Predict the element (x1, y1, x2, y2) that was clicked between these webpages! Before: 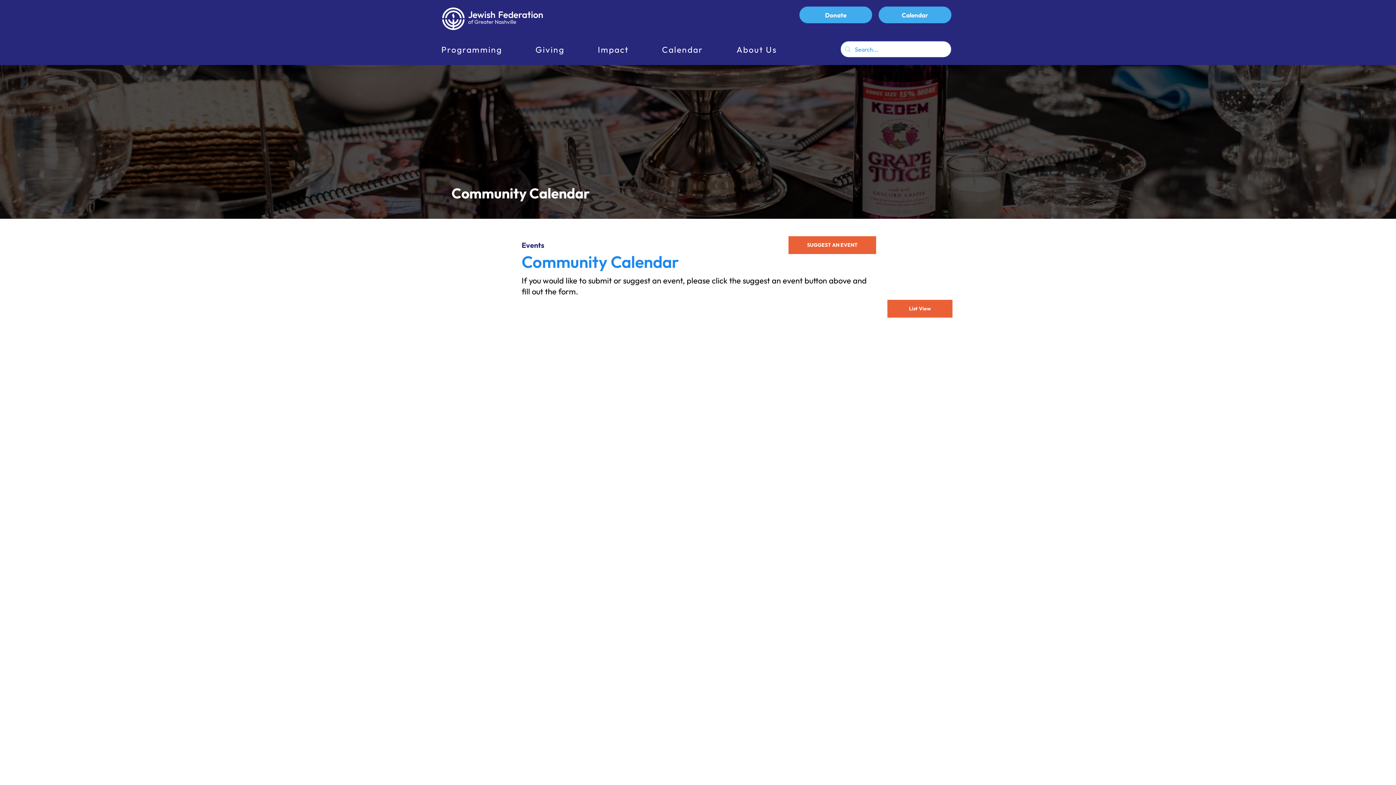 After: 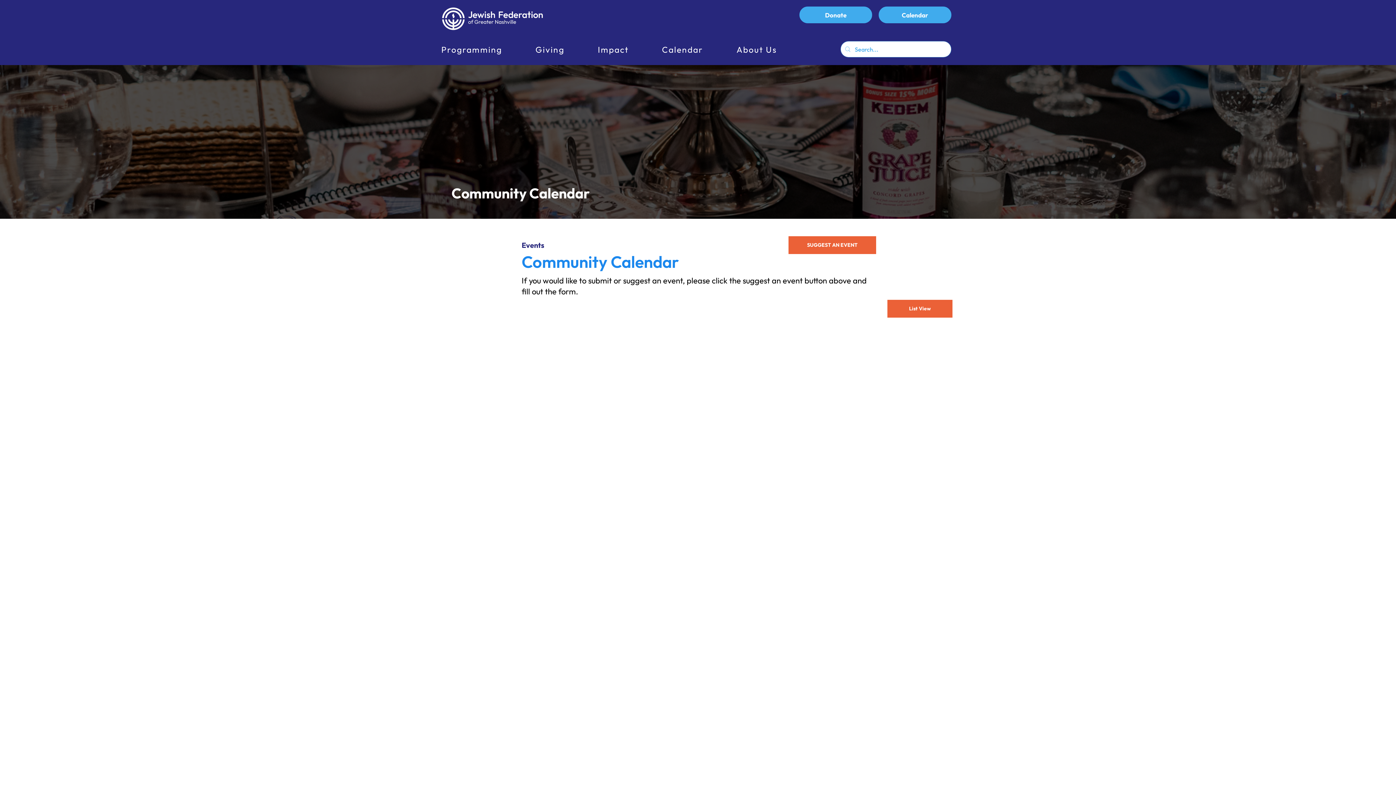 Action: bbox: (733, 41, 804, 58) label: About Us